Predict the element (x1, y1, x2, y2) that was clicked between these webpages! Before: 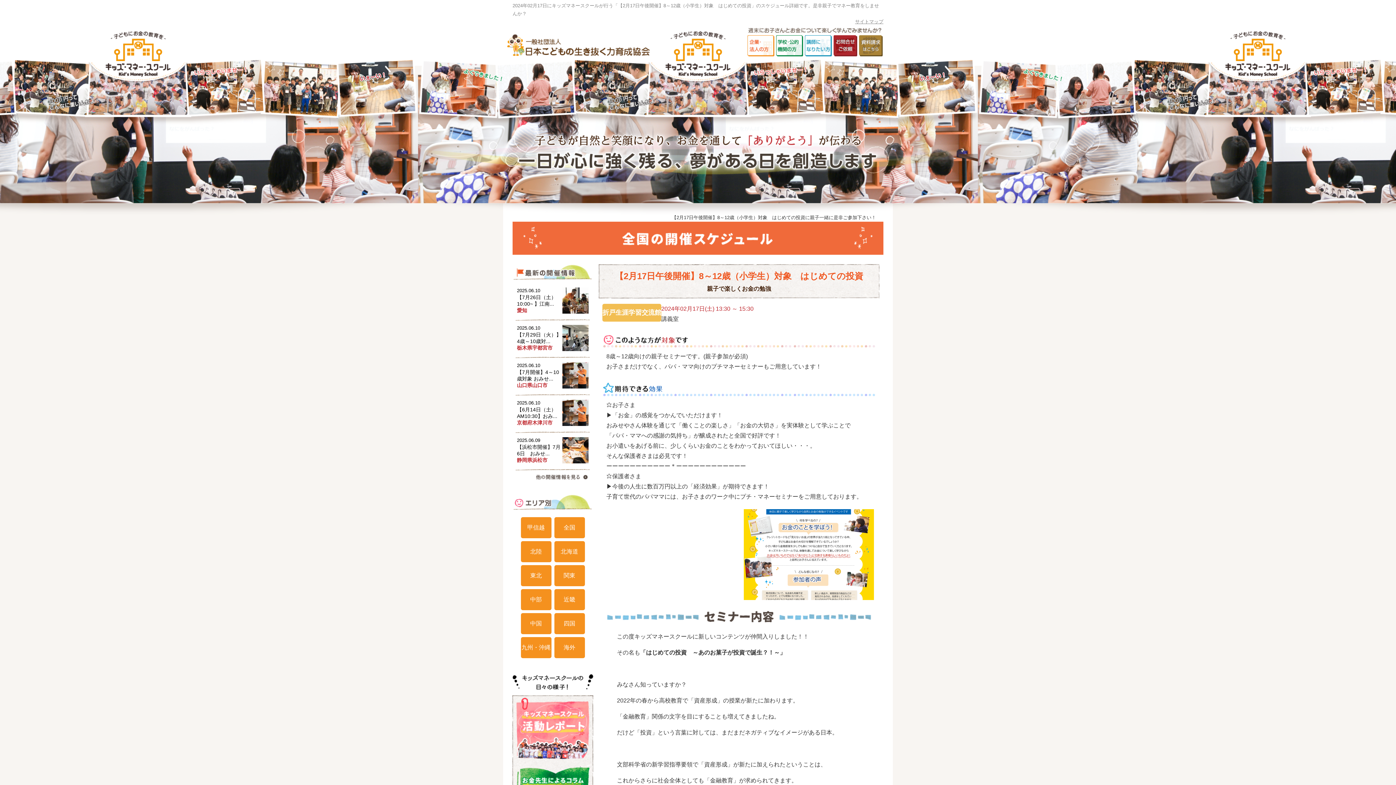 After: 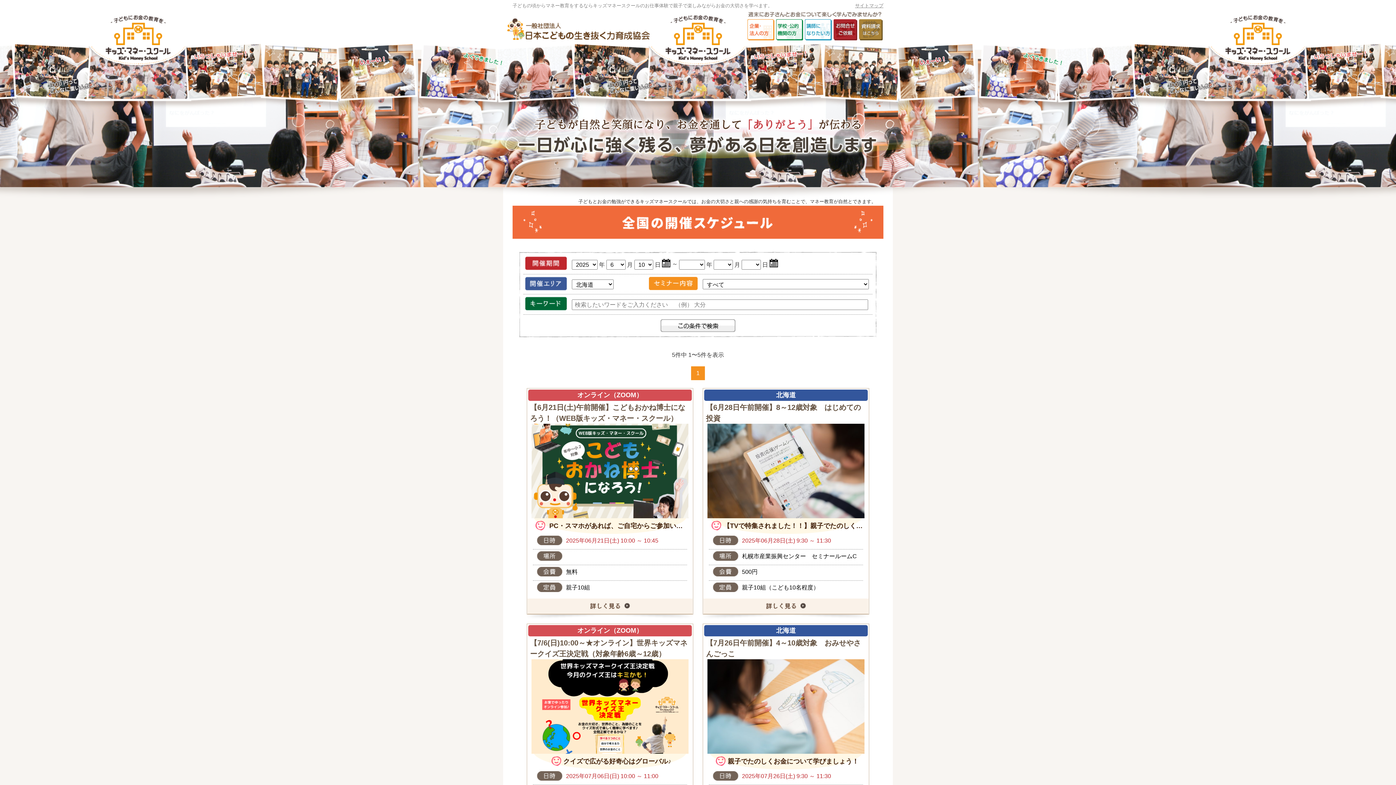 Action: label: 北海道 bbox: (554, 541, 584, 562)